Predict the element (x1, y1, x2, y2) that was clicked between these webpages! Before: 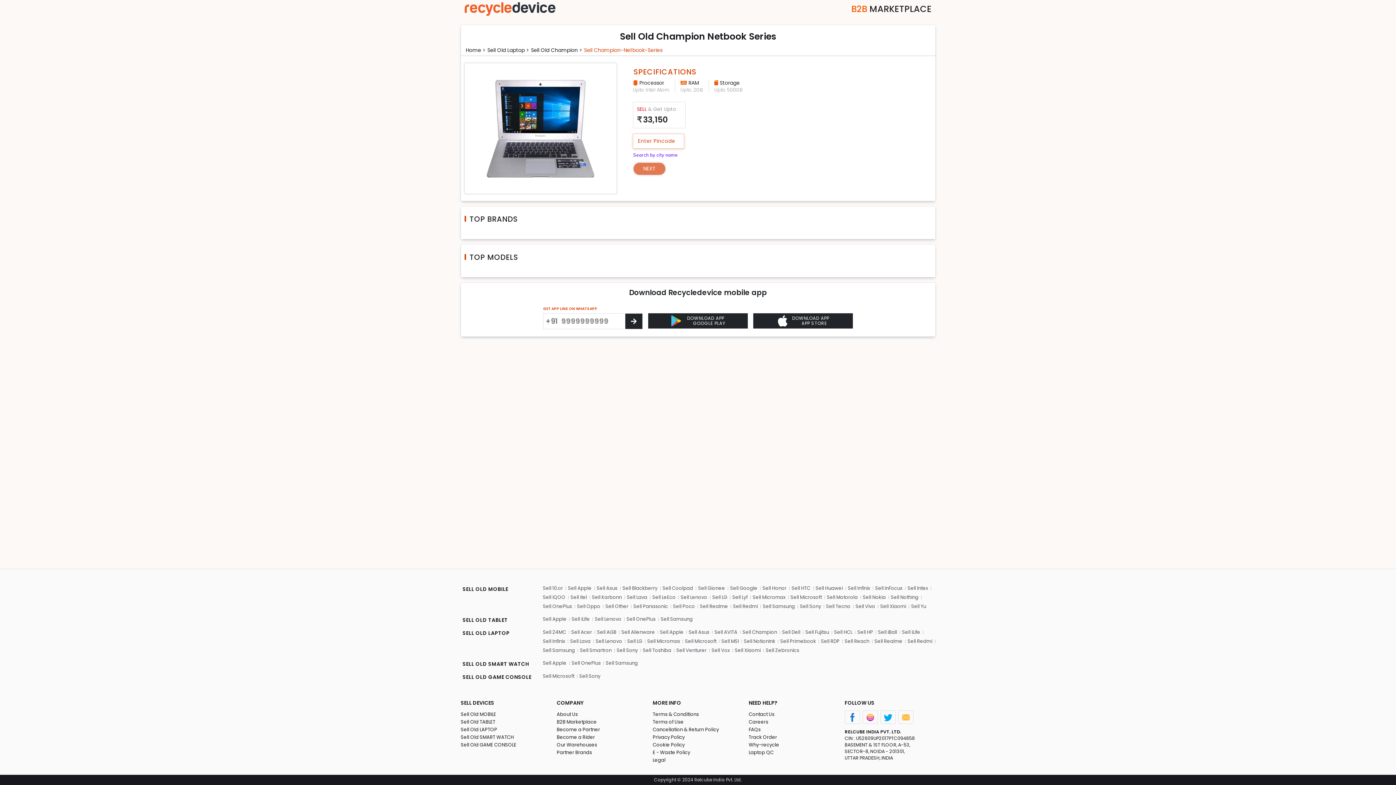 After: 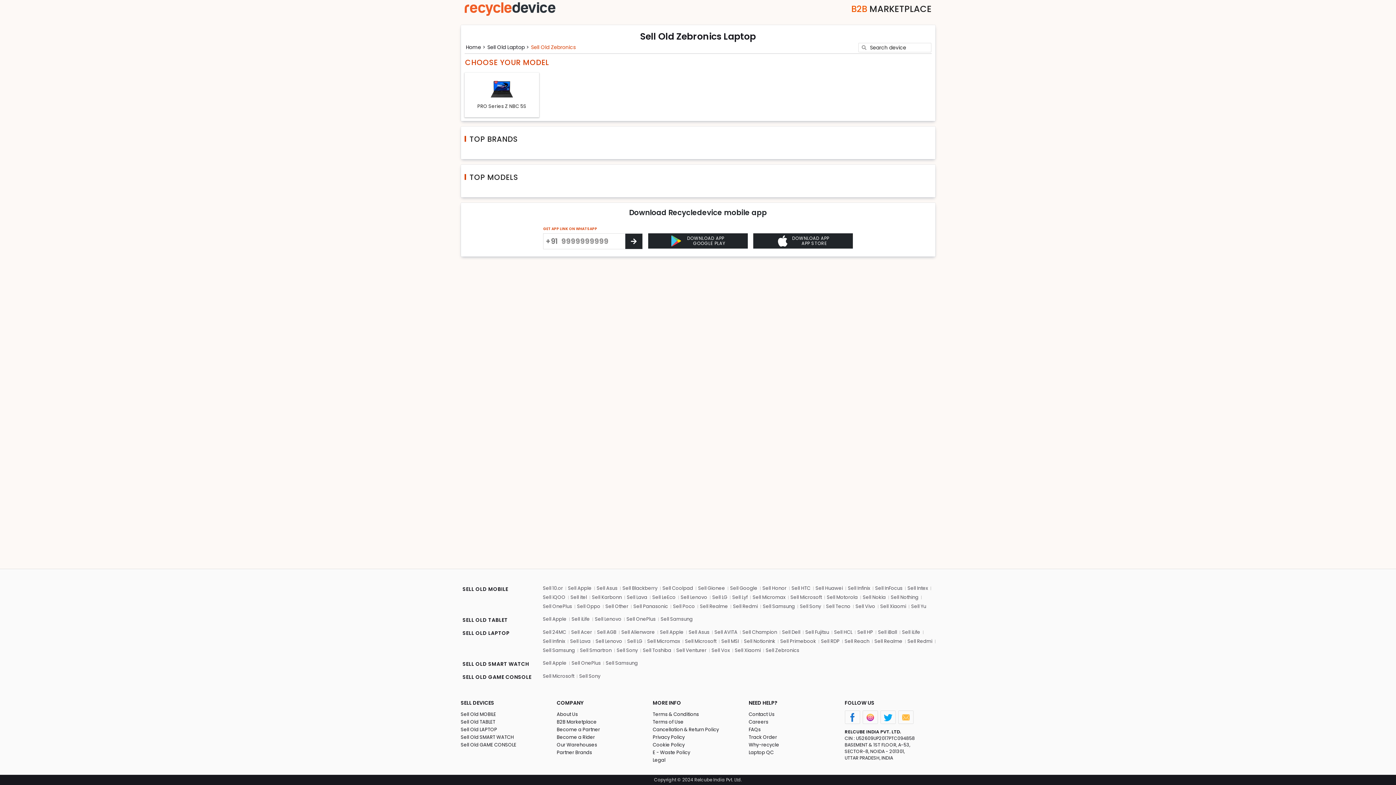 Action: label: Sell Zebronics bbox: (763, 646, 801, 655)